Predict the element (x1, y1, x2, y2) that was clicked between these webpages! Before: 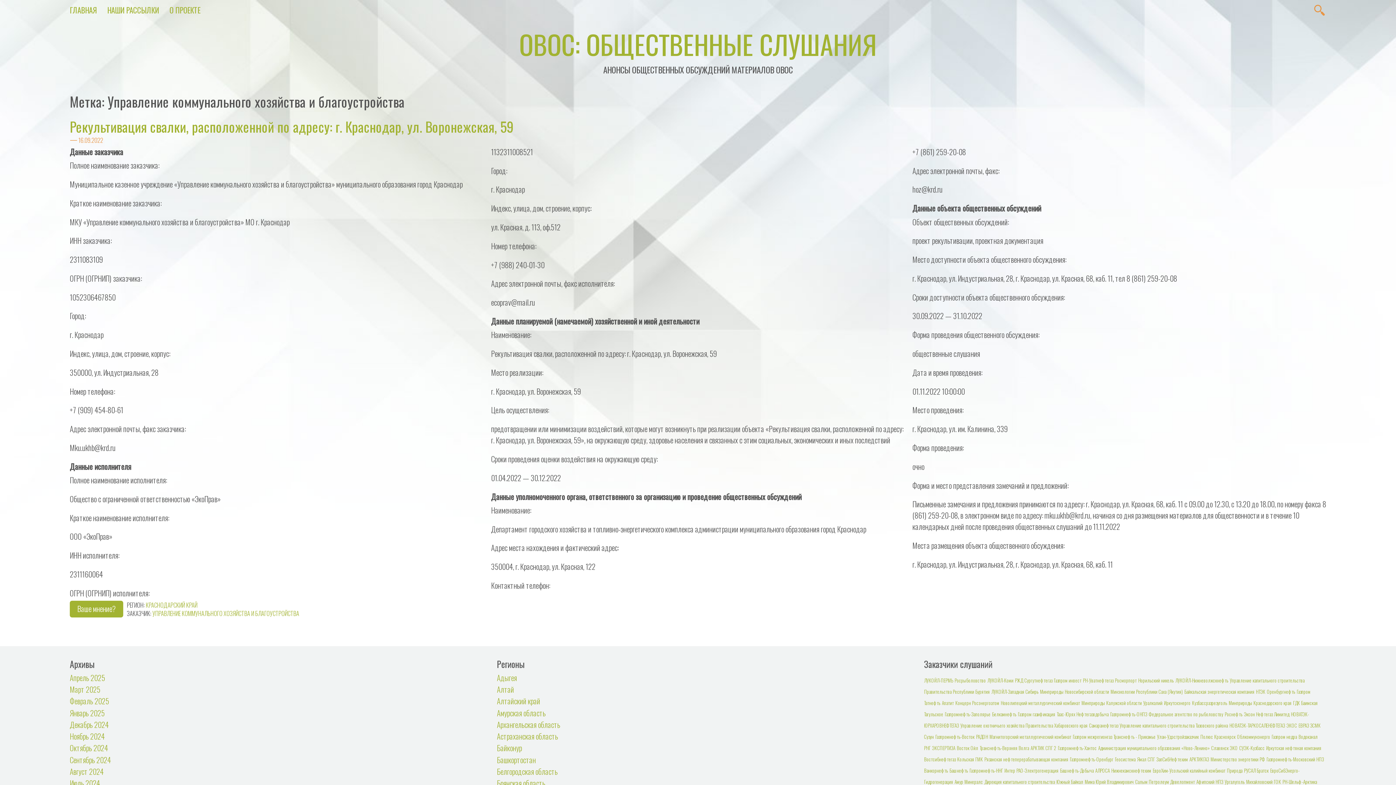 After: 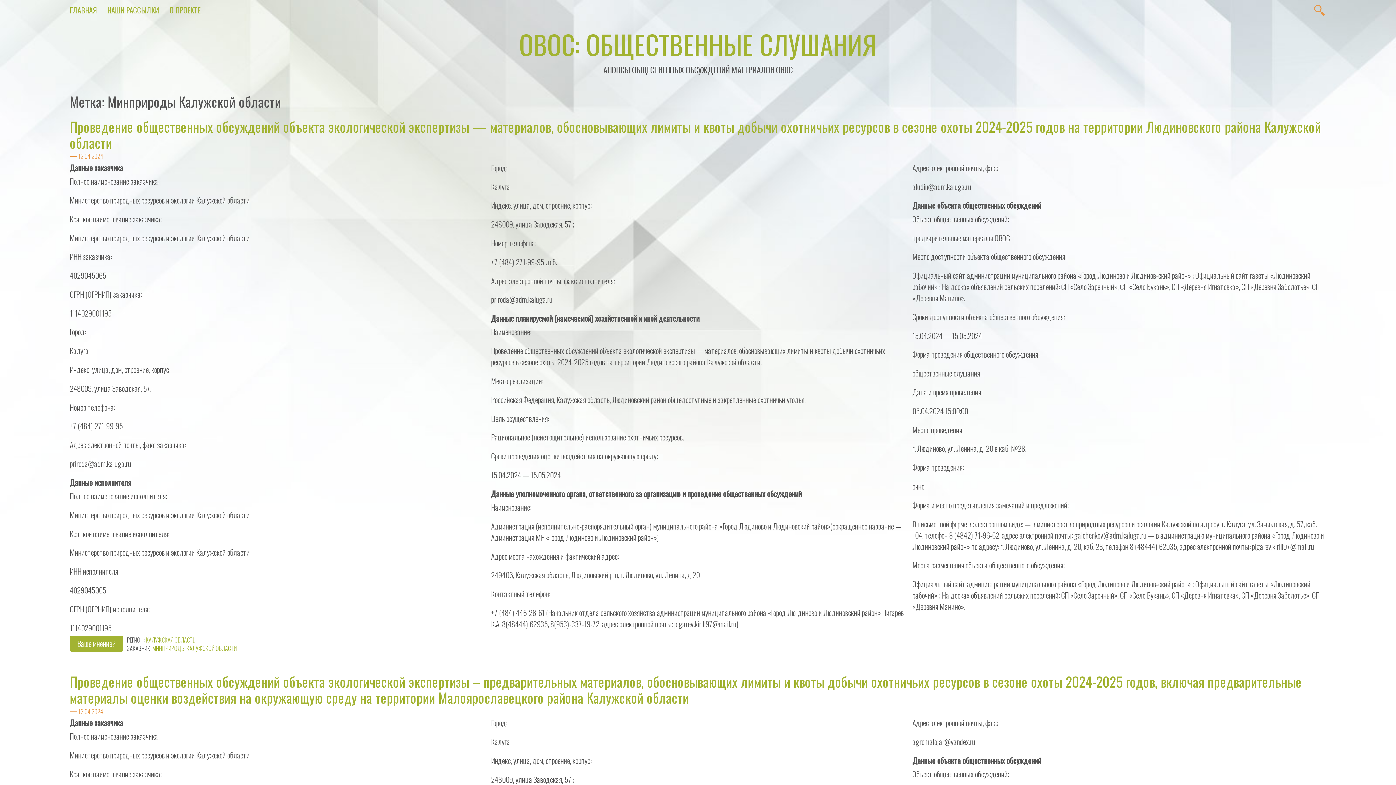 Action: label: Минприроды Калужской области bbox: (1081, 699, 1142, 706)